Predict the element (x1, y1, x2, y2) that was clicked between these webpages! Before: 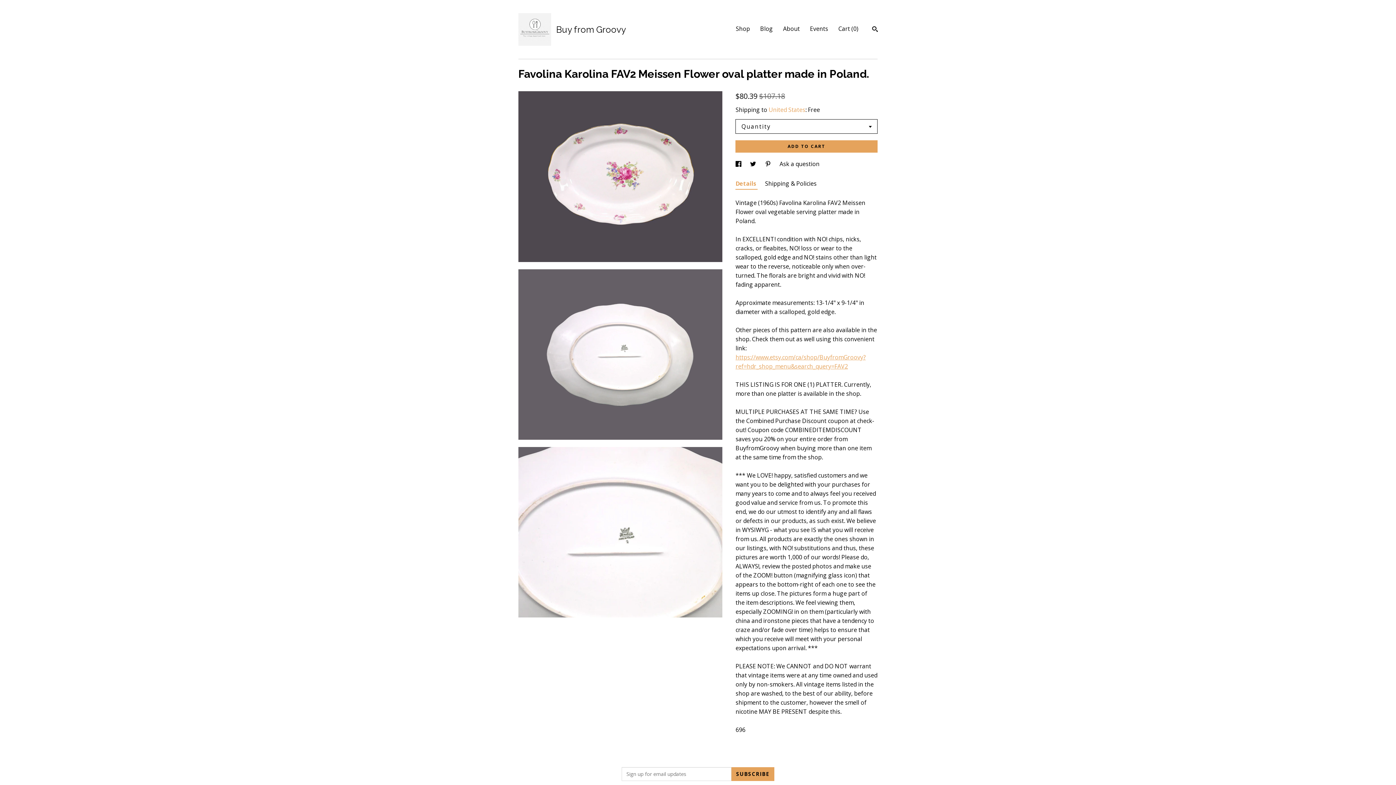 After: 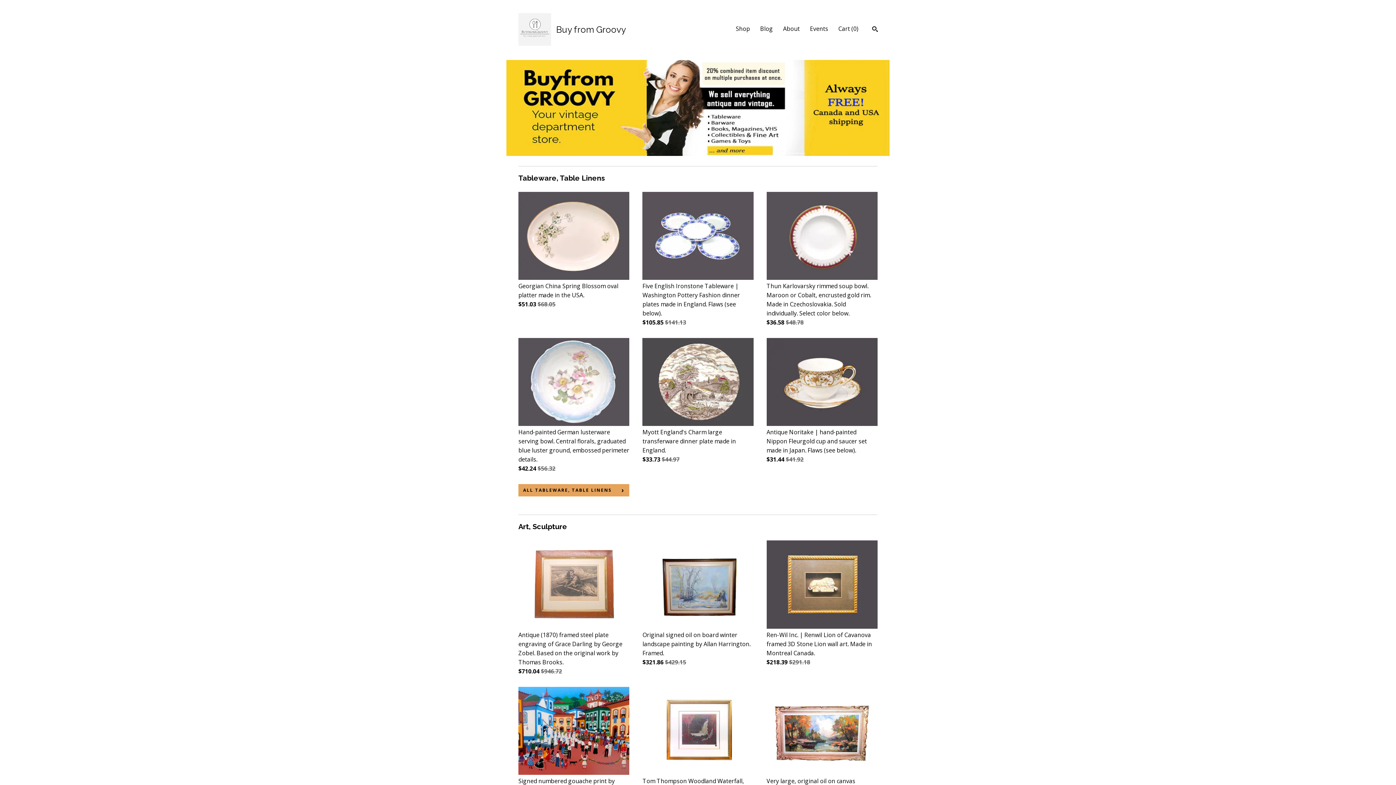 Action: label:  
Buy from Groovy bbox: (518, 13, 626, 45)